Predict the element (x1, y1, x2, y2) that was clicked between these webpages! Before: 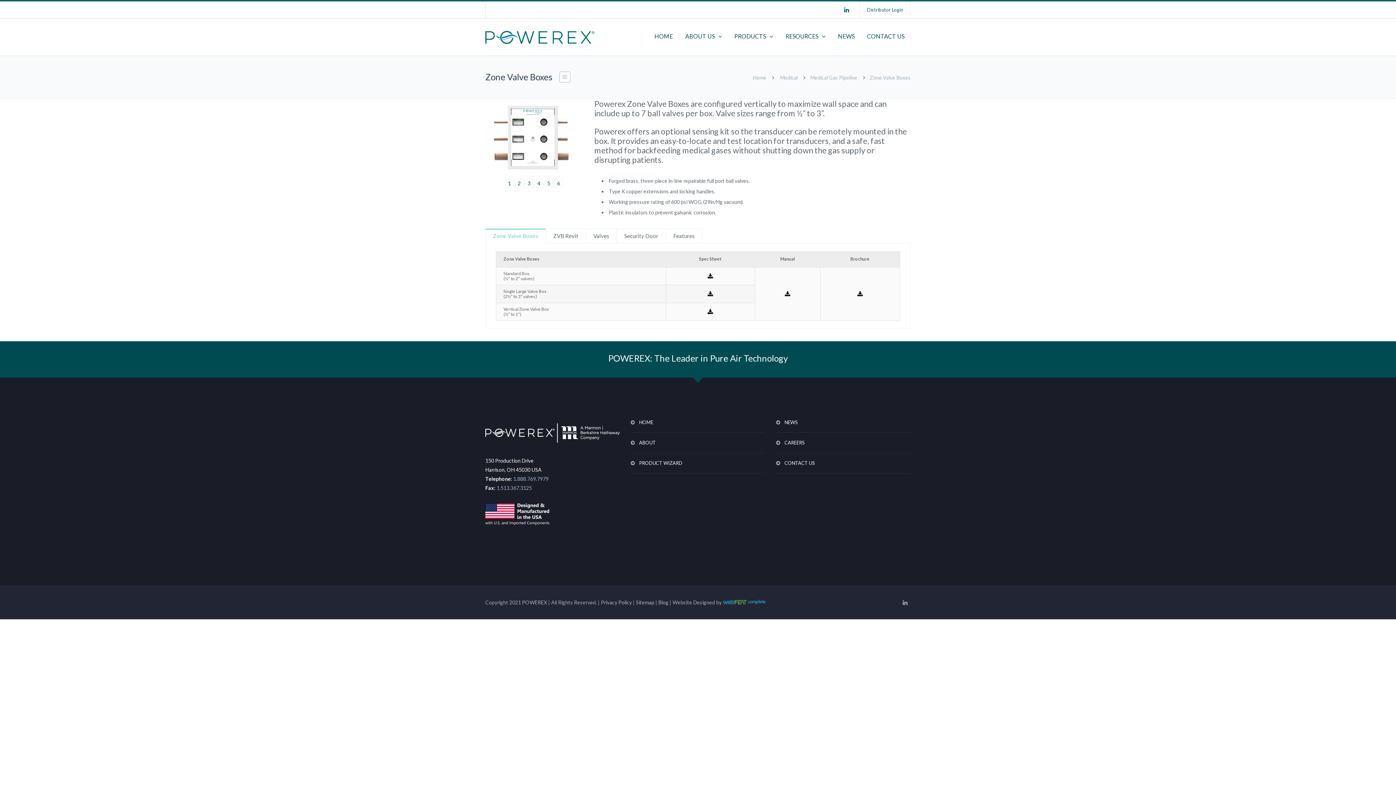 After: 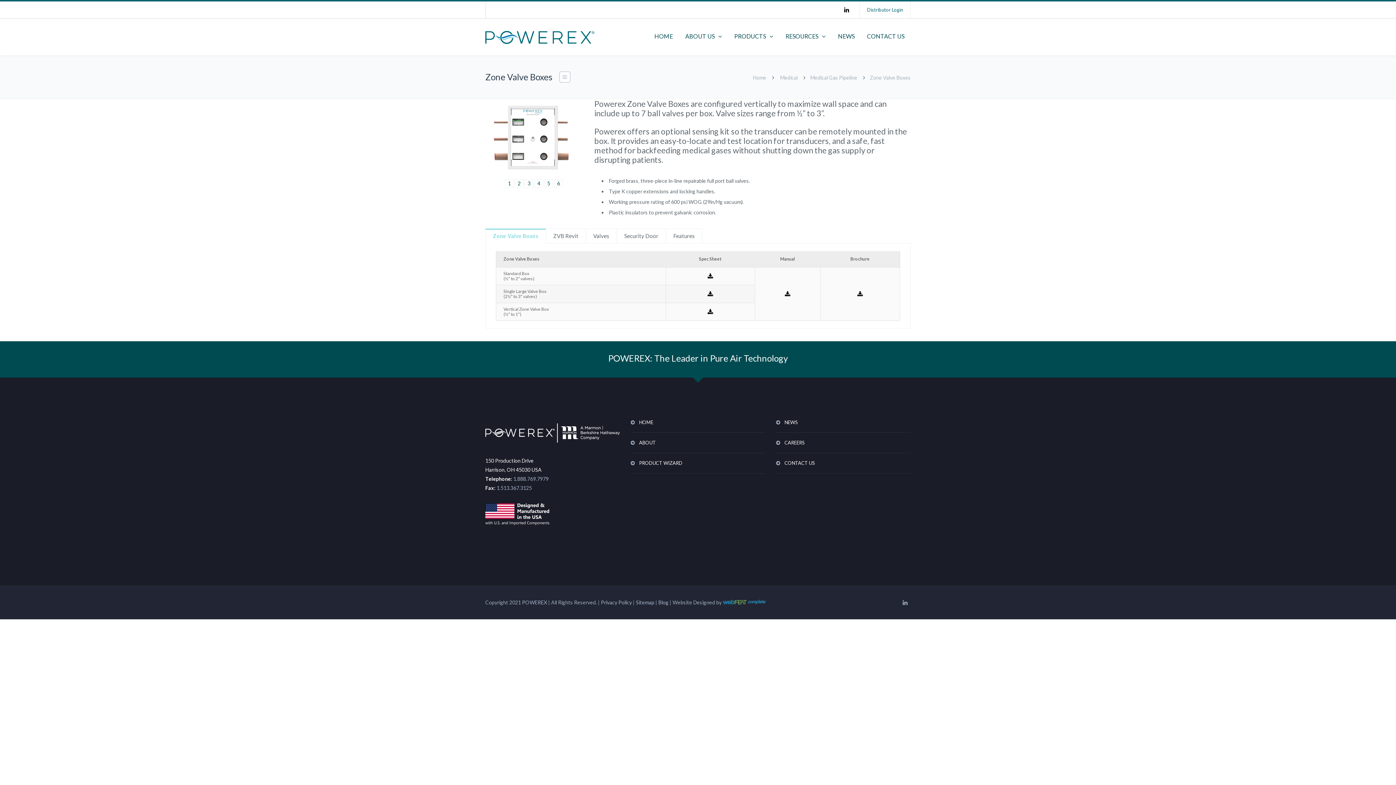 Action: bbox: (841, 4, 852, 14)